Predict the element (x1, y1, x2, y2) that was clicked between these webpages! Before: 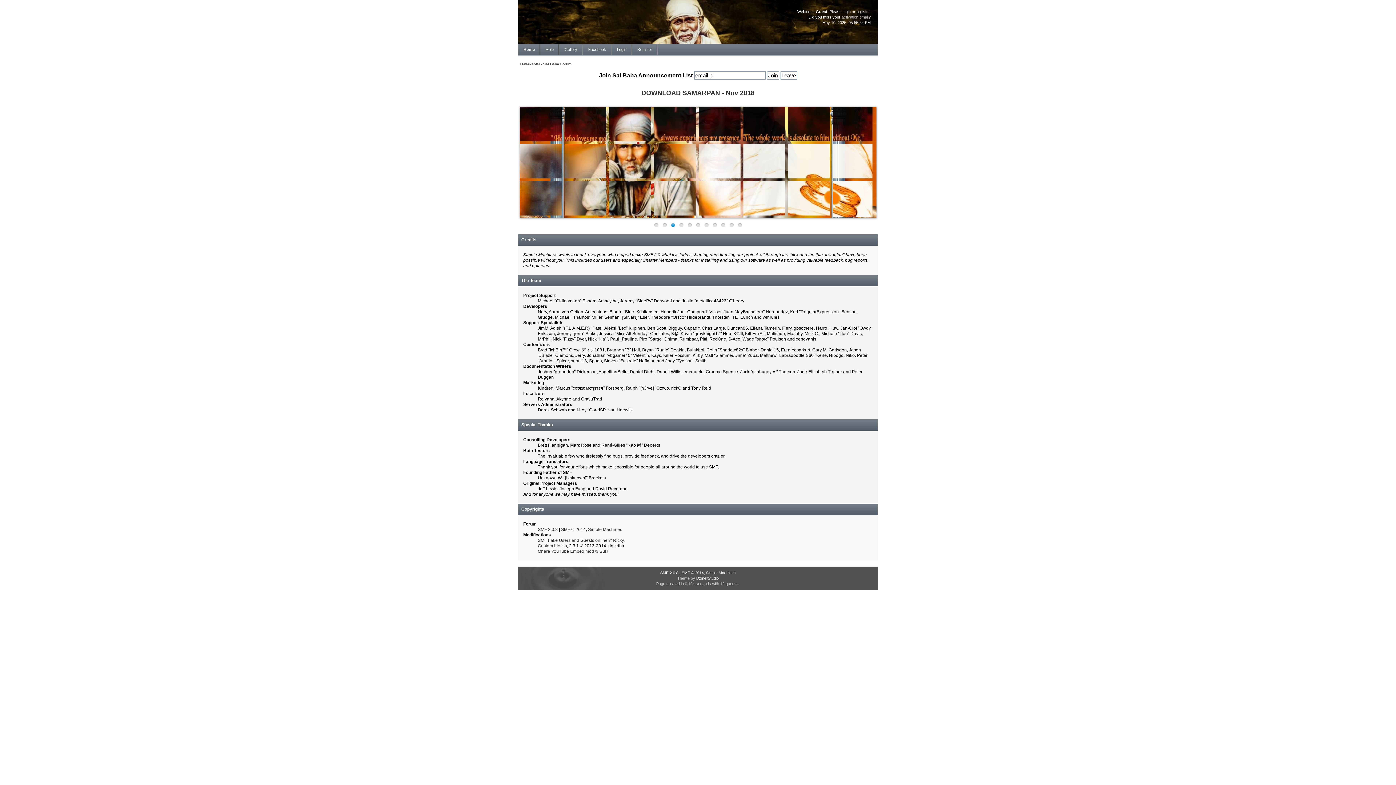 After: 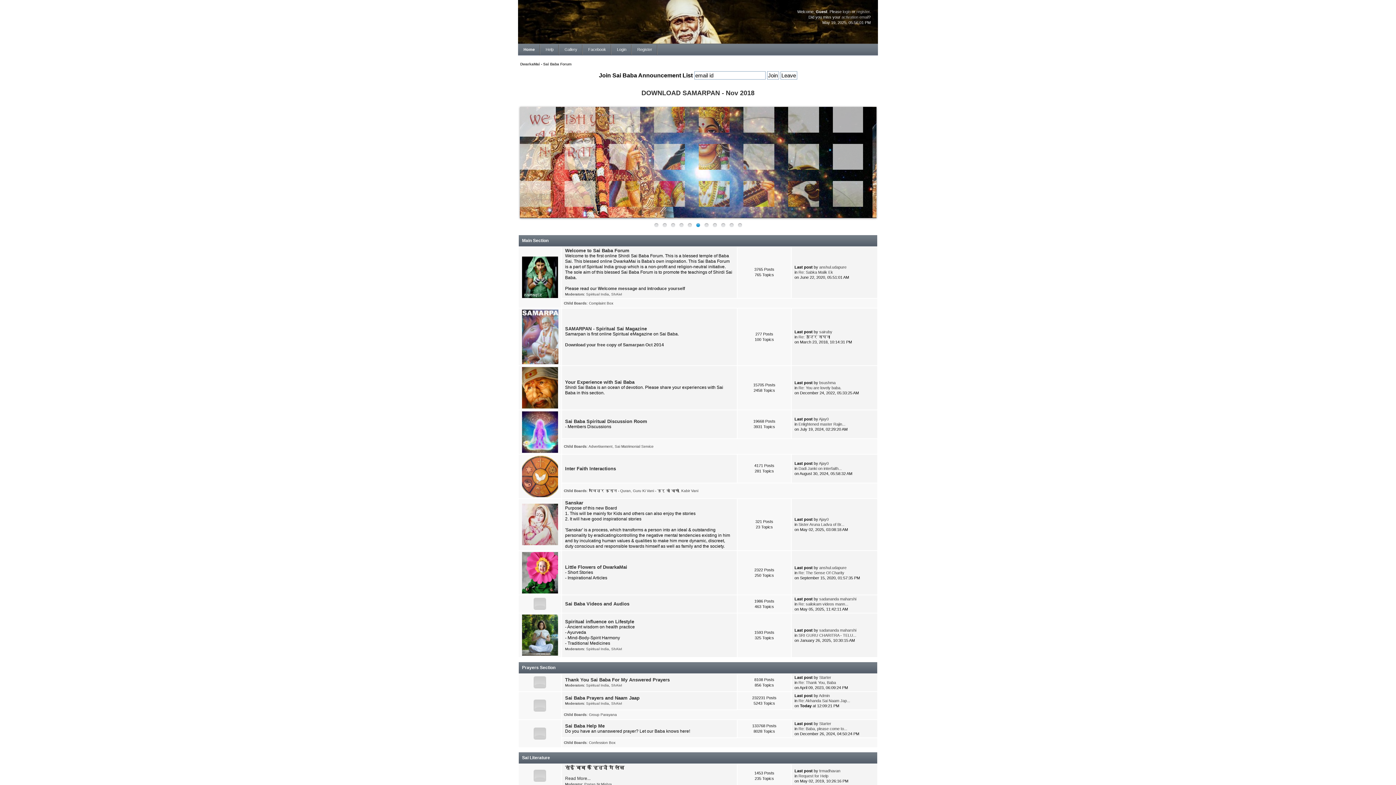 Action: bbox: (520, 62, 571, 66) label: DwarkaMai - Sai Baba Forum